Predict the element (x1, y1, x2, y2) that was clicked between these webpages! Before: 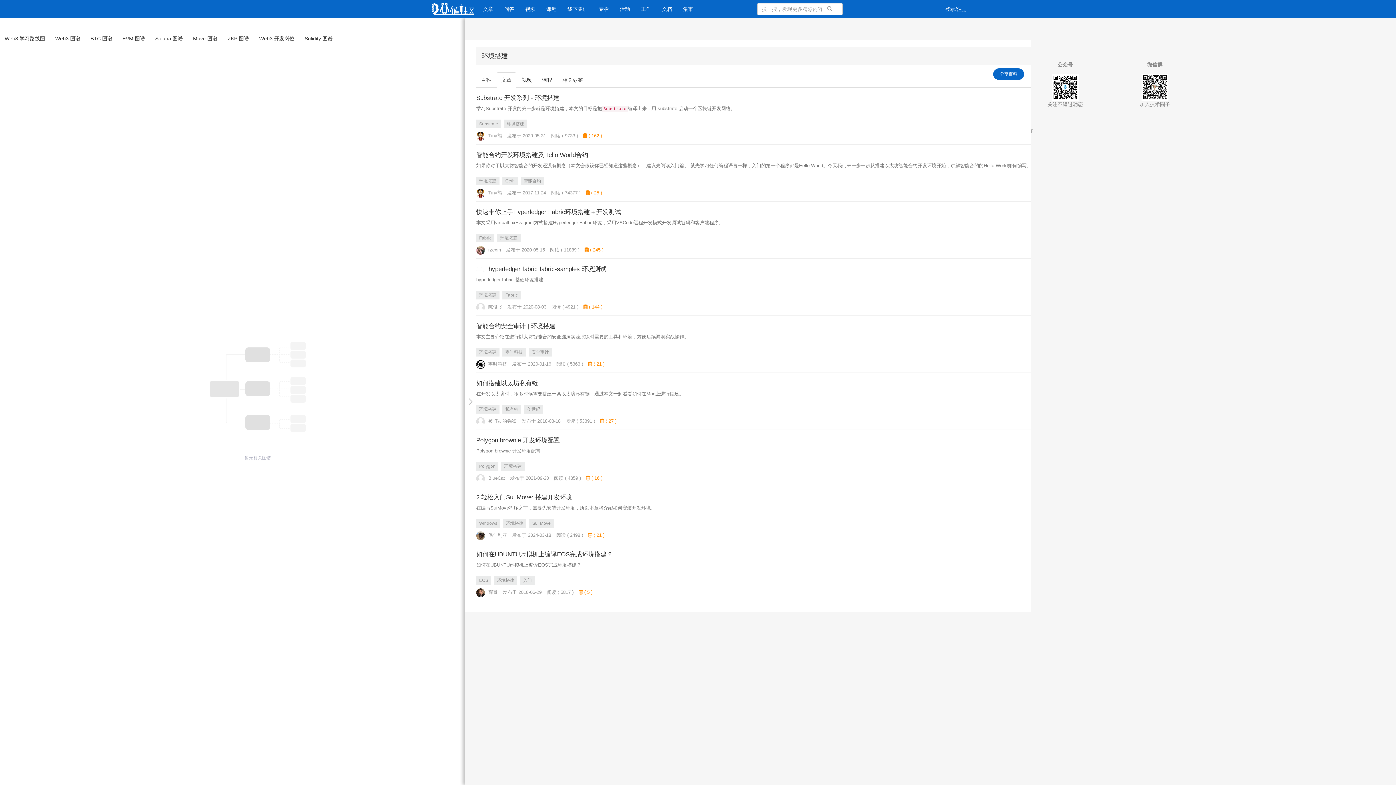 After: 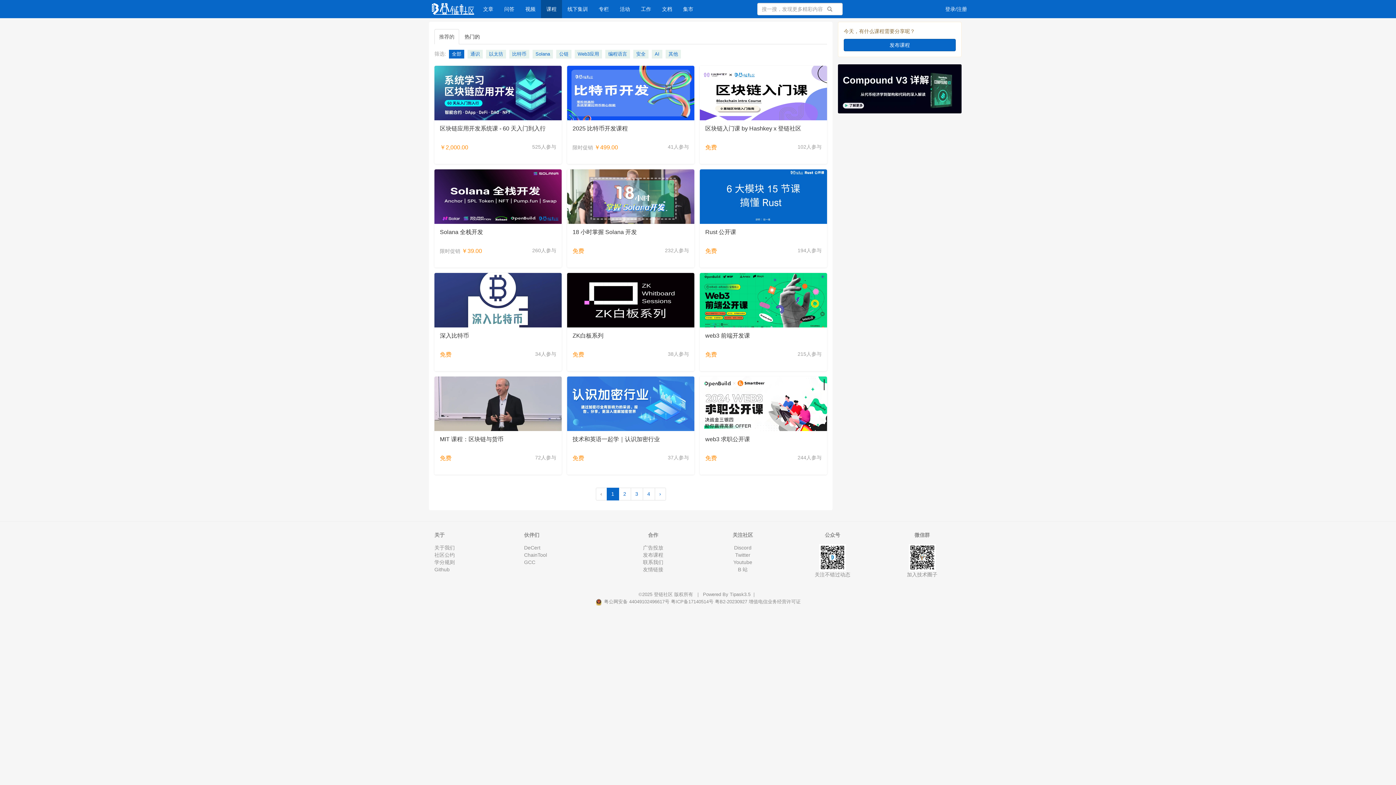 Action: bbox: (541, 0, 562, 18) label: 课程